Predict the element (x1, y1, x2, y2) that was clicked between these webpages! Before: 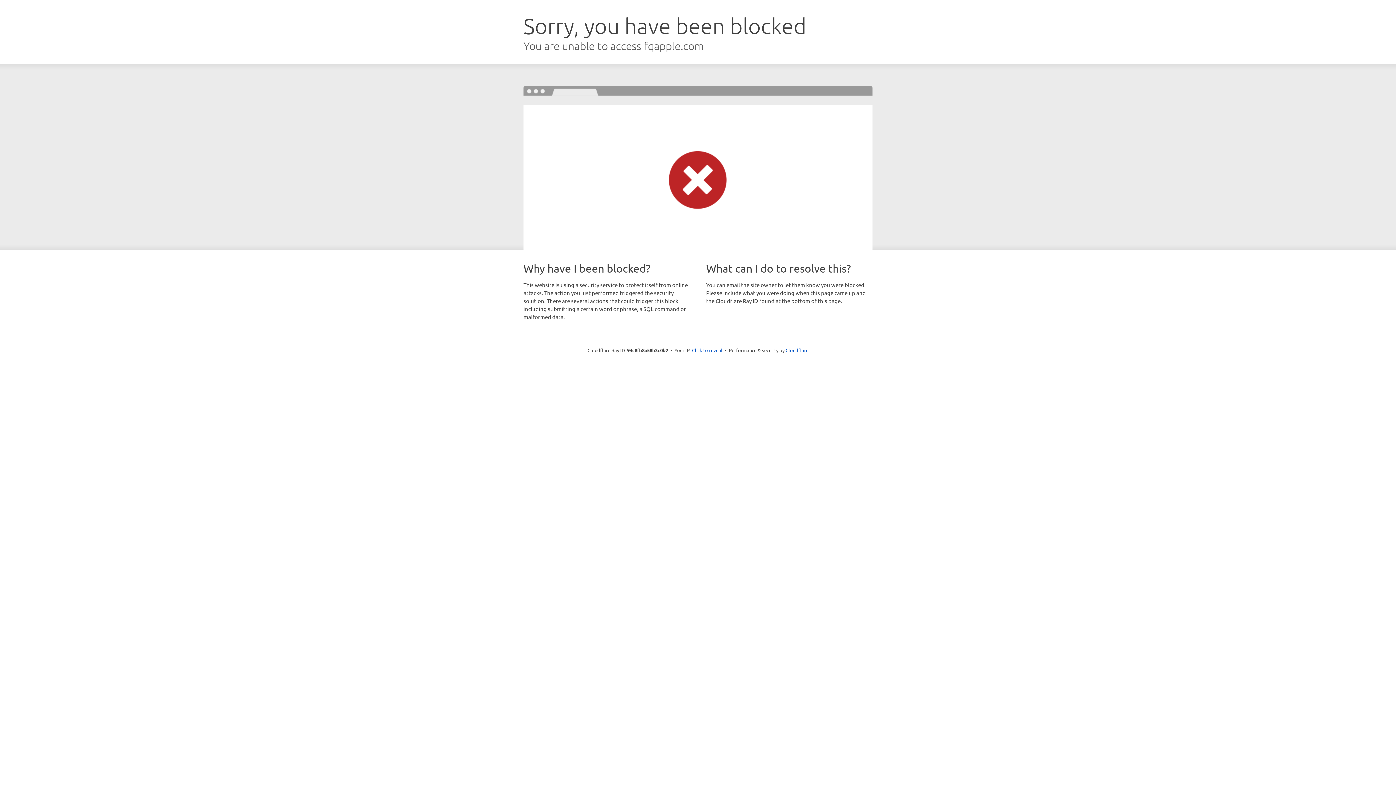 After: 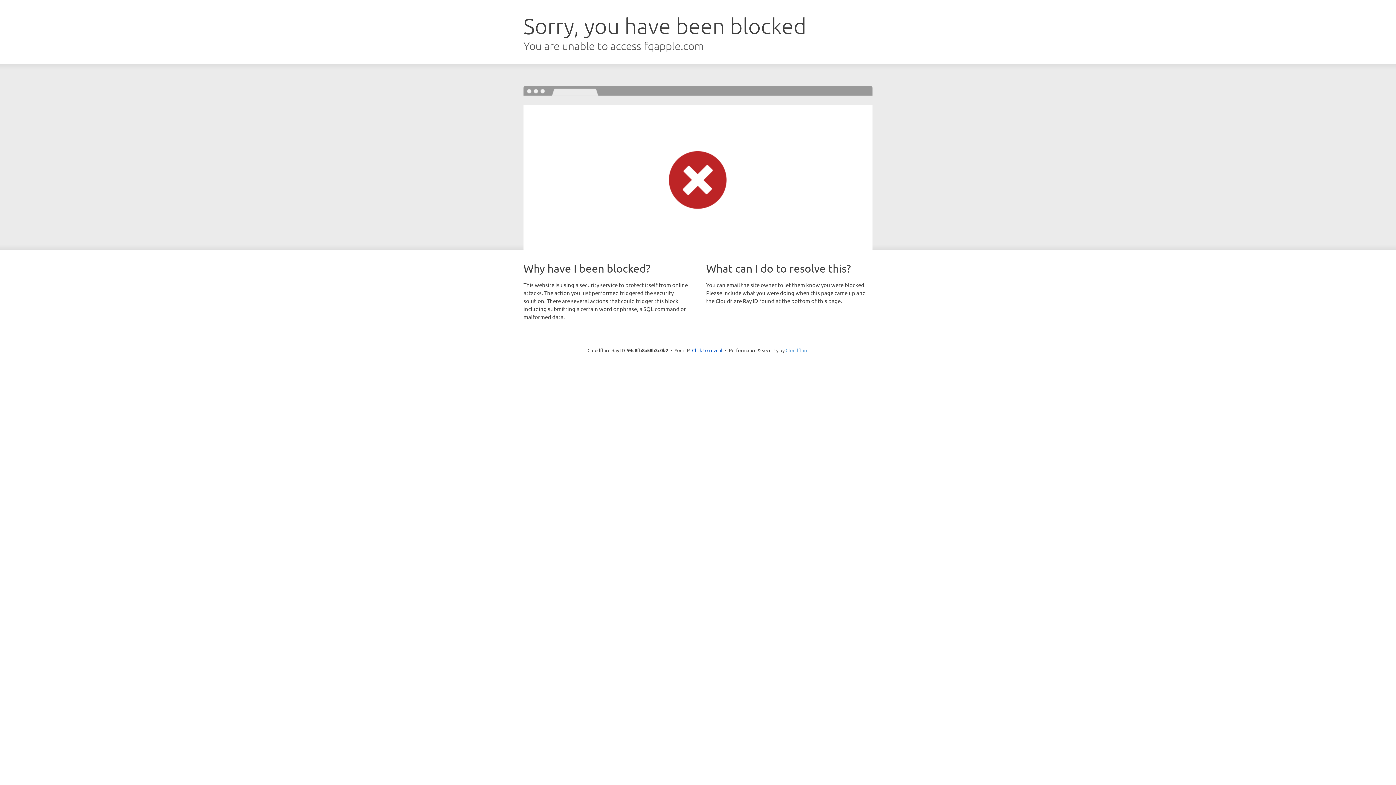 Action: bbox: (785, 347, 808, 353) label: Cloudflare